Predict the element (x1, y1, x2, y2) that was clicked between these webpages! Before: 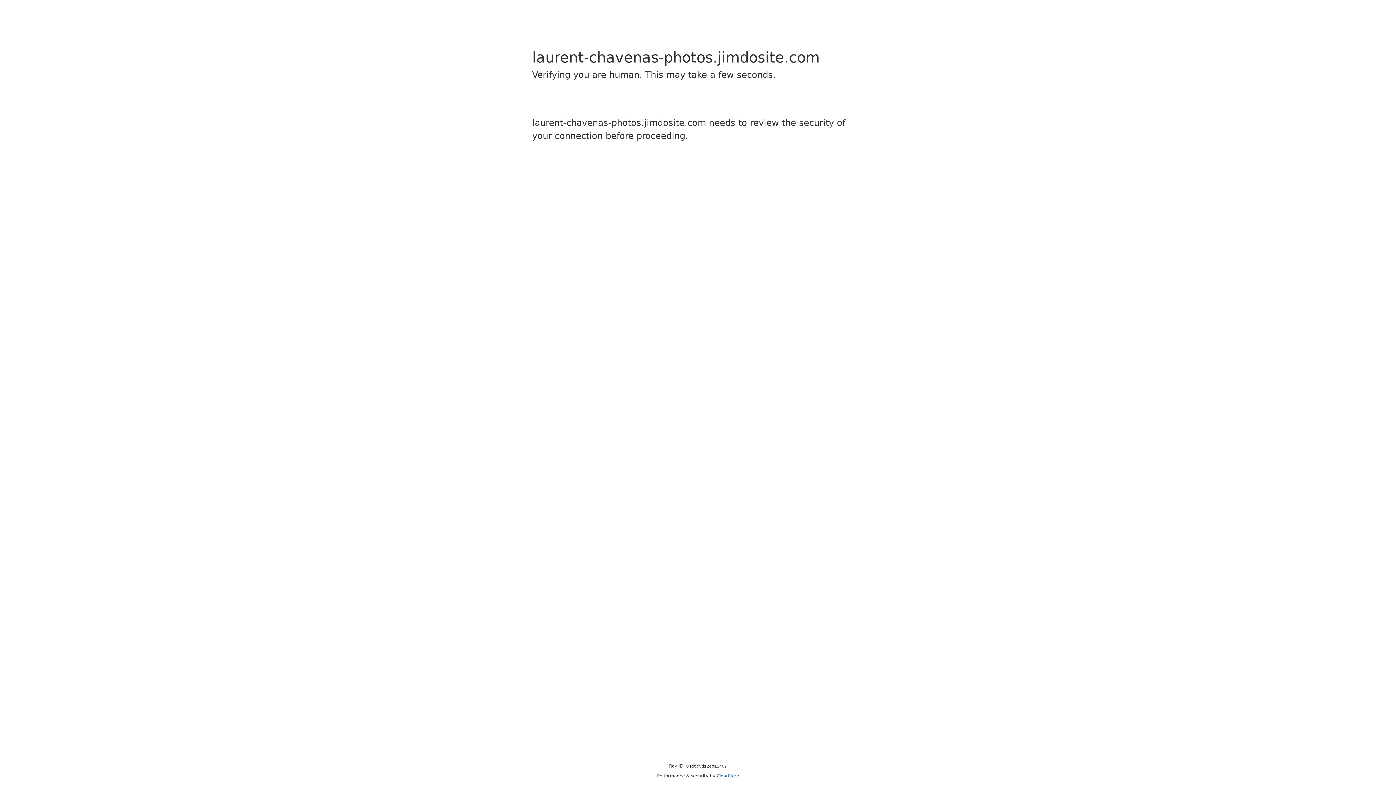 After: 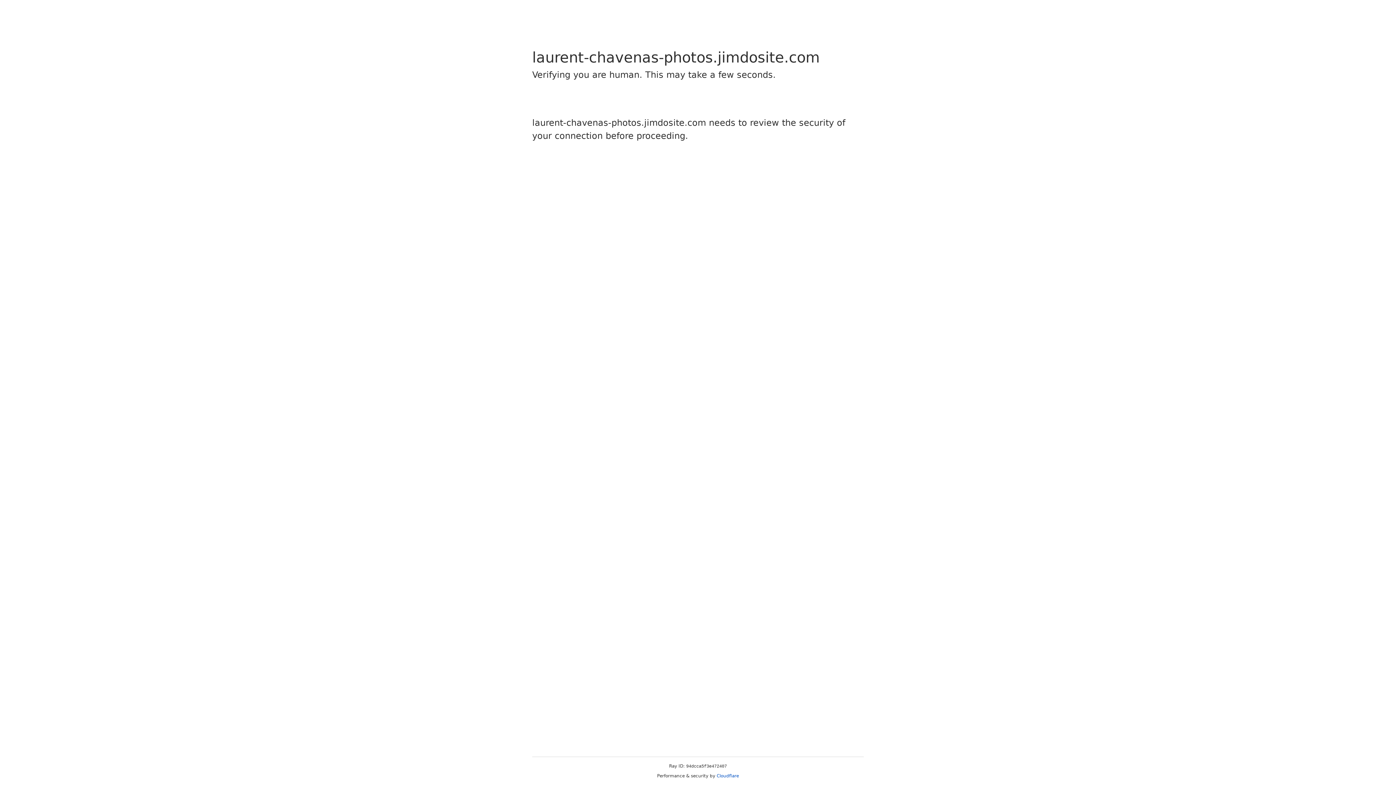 Action: bbox: (716, 773, 739, 778) label: Cloudflare